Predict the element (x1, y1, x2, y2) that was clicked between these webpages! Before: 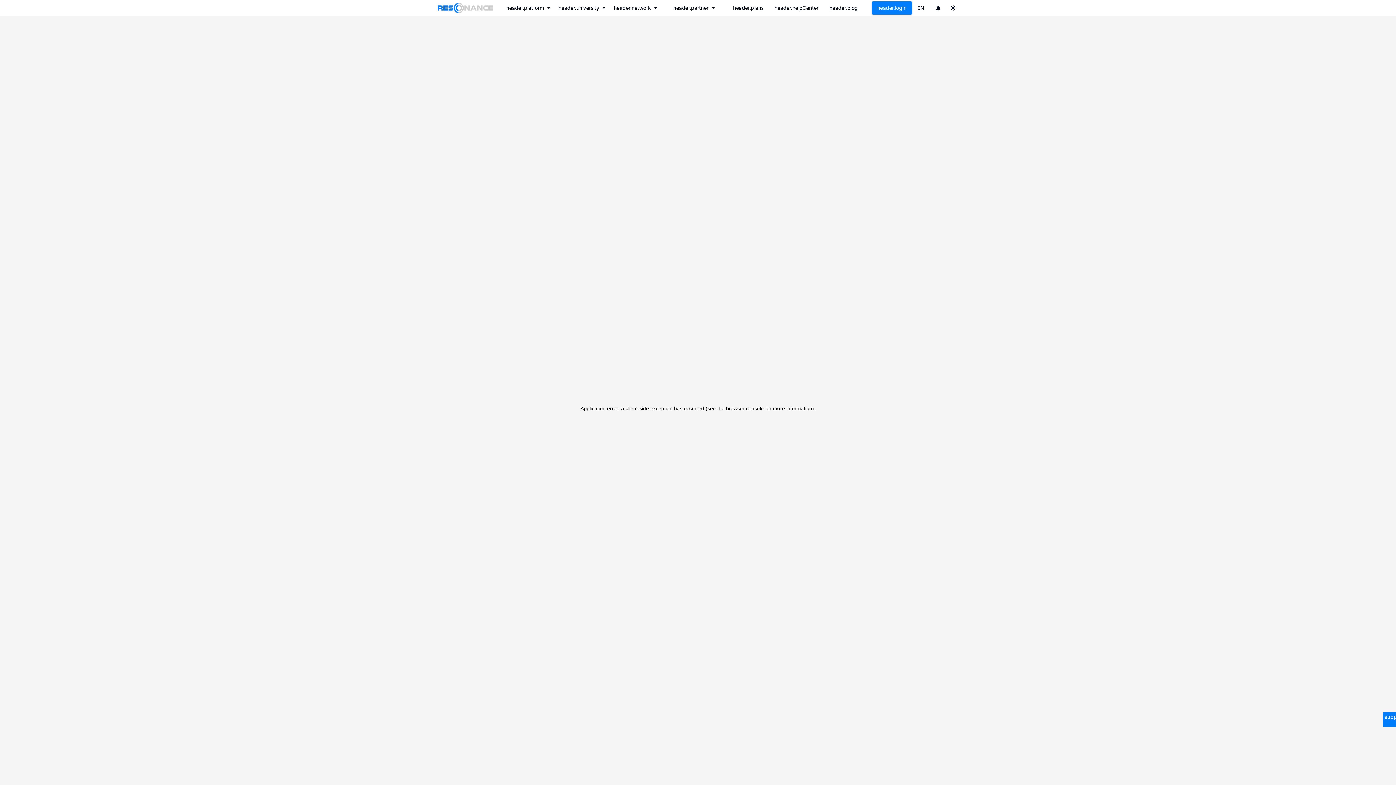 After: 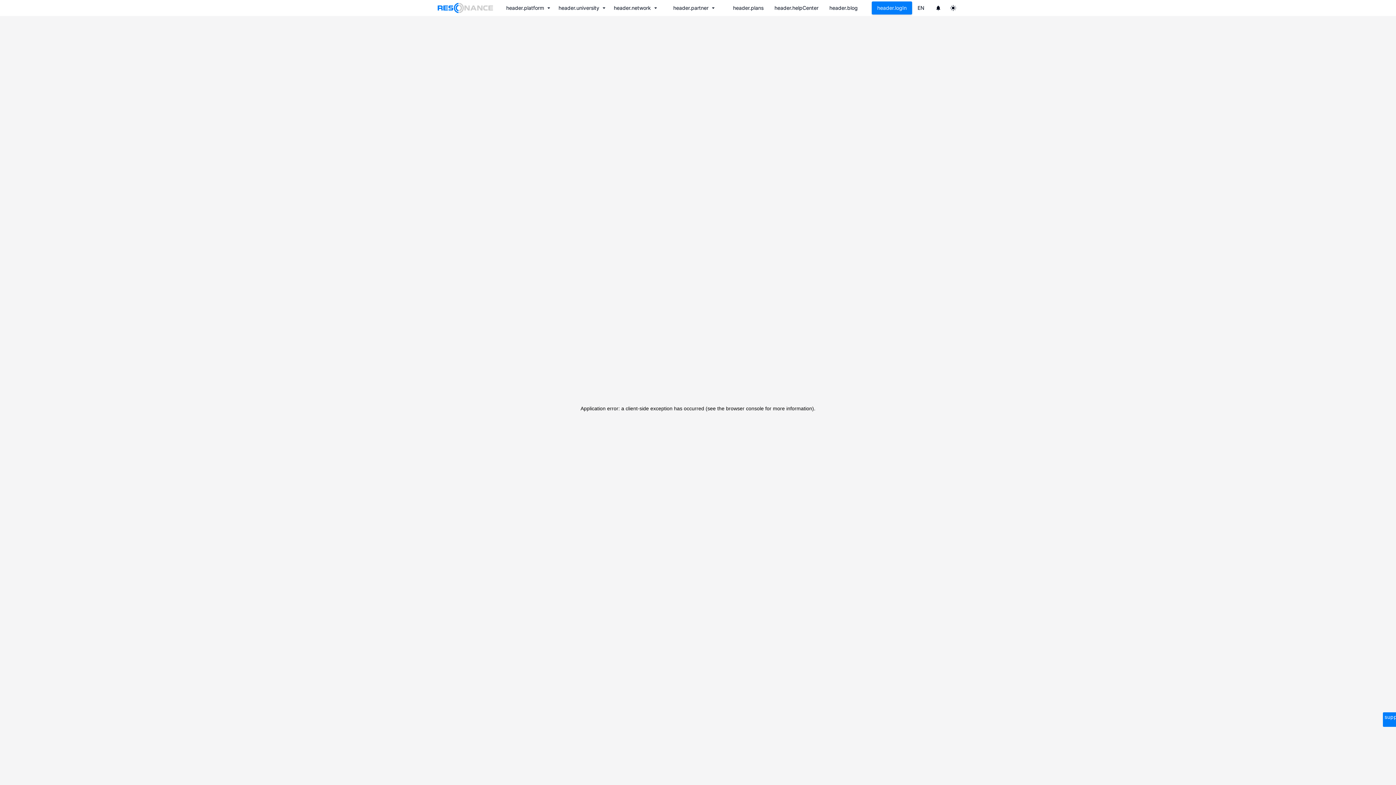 Action: bbox: (769, 1, 824, 14) label: header.helpCenter